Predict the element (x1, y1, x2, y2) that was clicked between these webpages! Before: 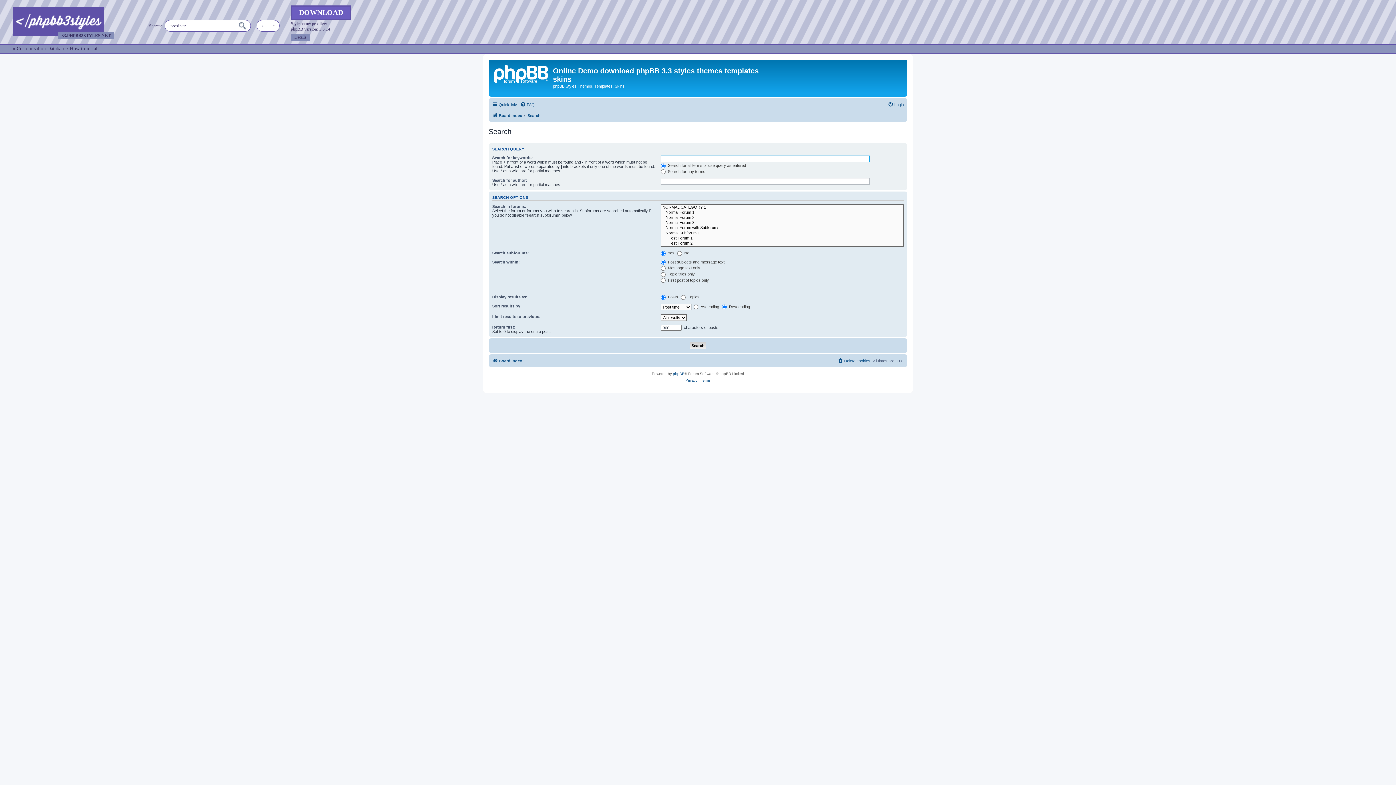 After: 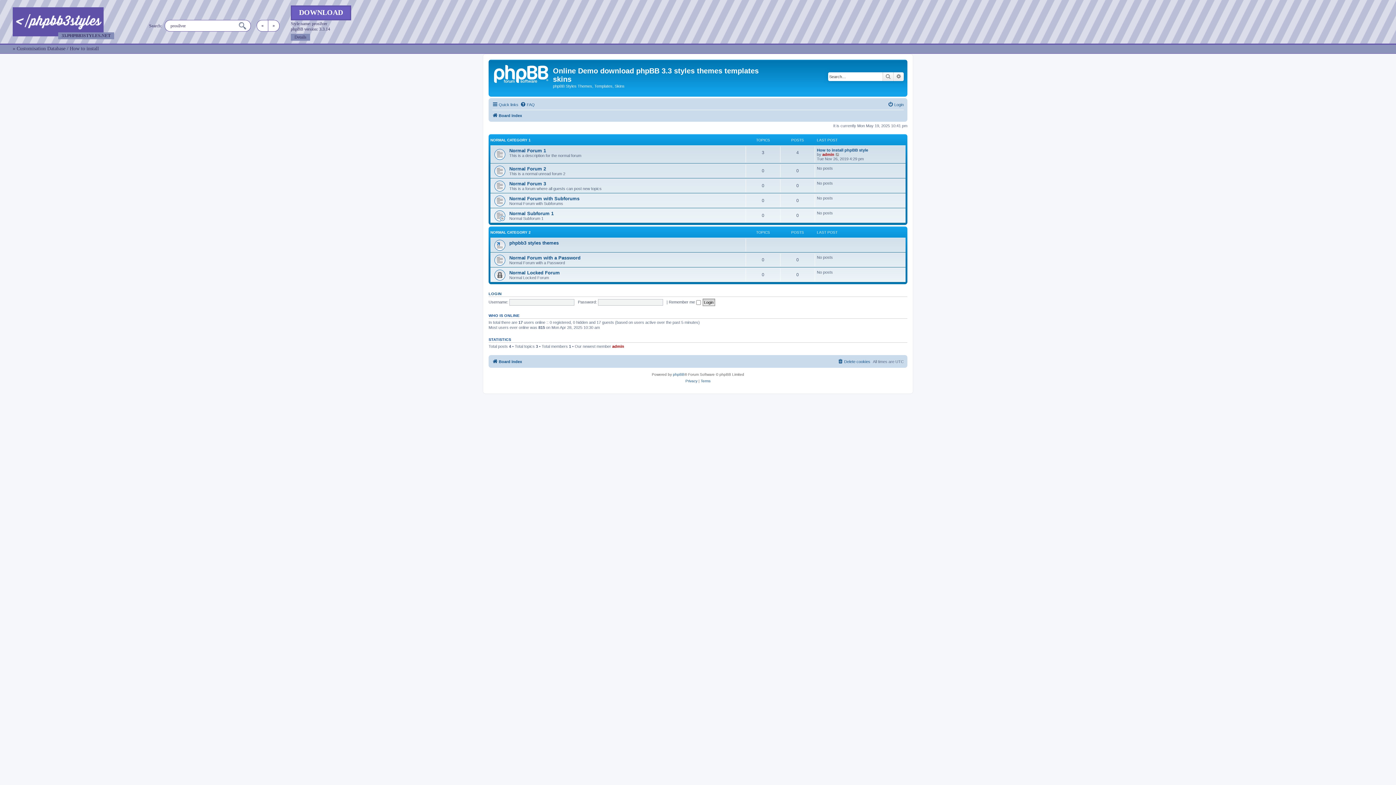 Action: bbox: (12, 0, 103, 37)